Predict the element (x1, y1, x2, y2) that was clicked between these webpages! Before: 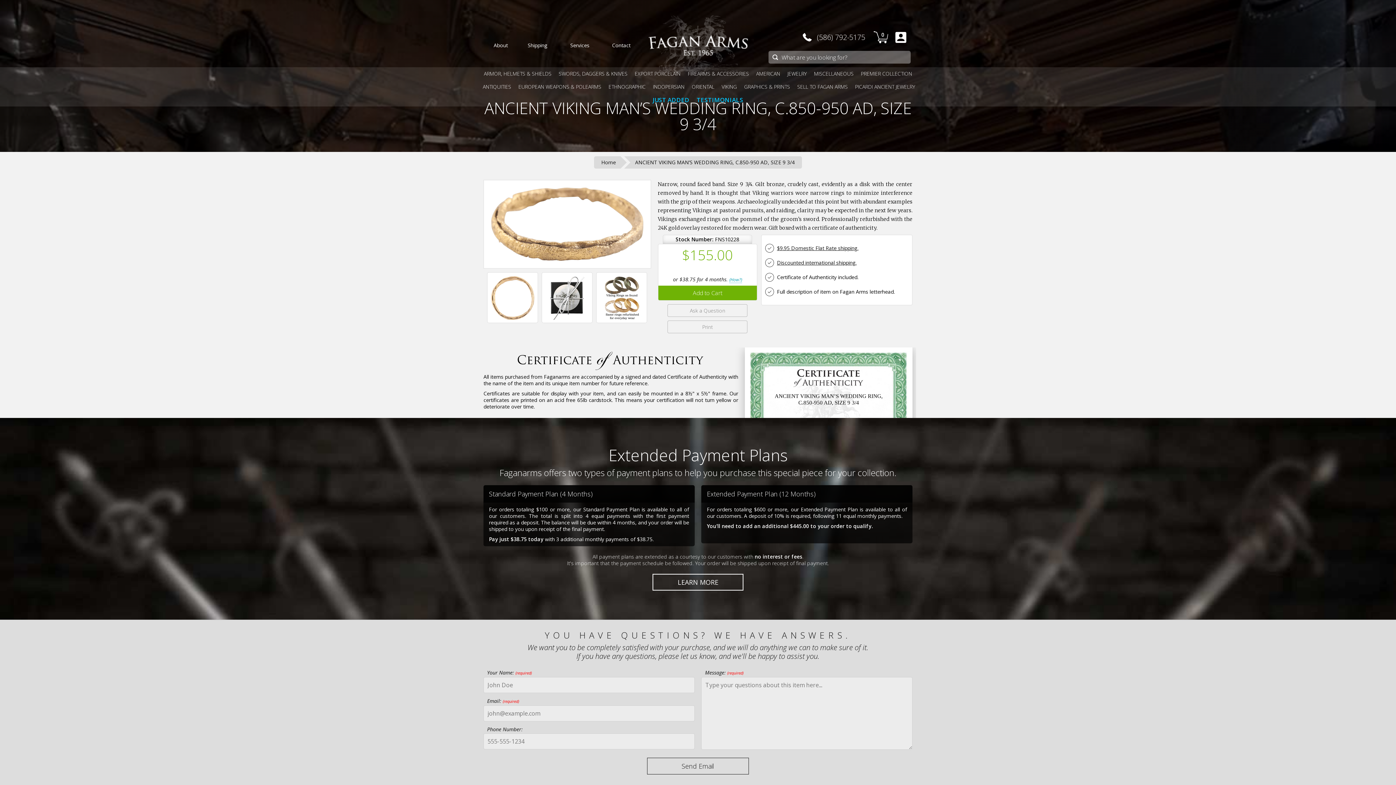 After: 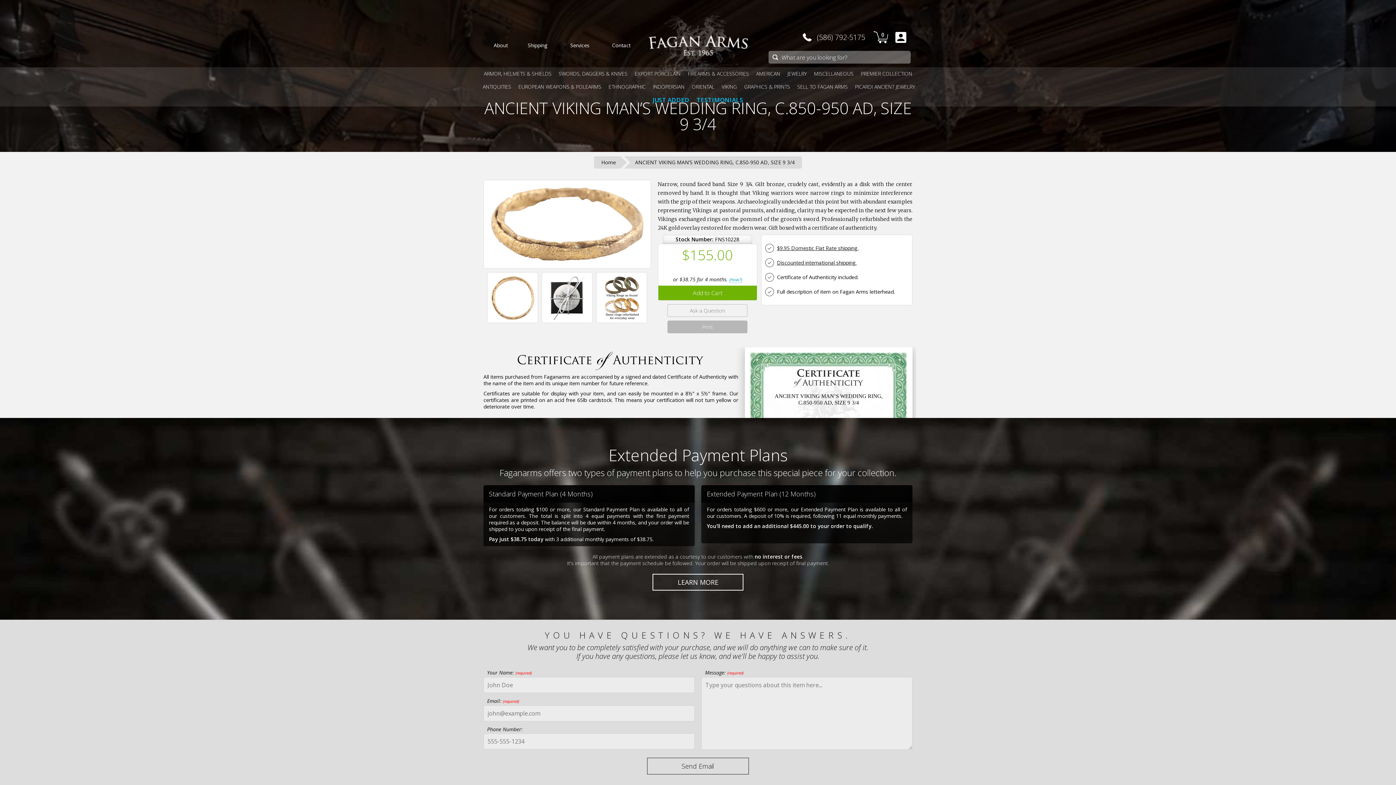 Action: label: Print bbox: (667, 344, 747, 356)